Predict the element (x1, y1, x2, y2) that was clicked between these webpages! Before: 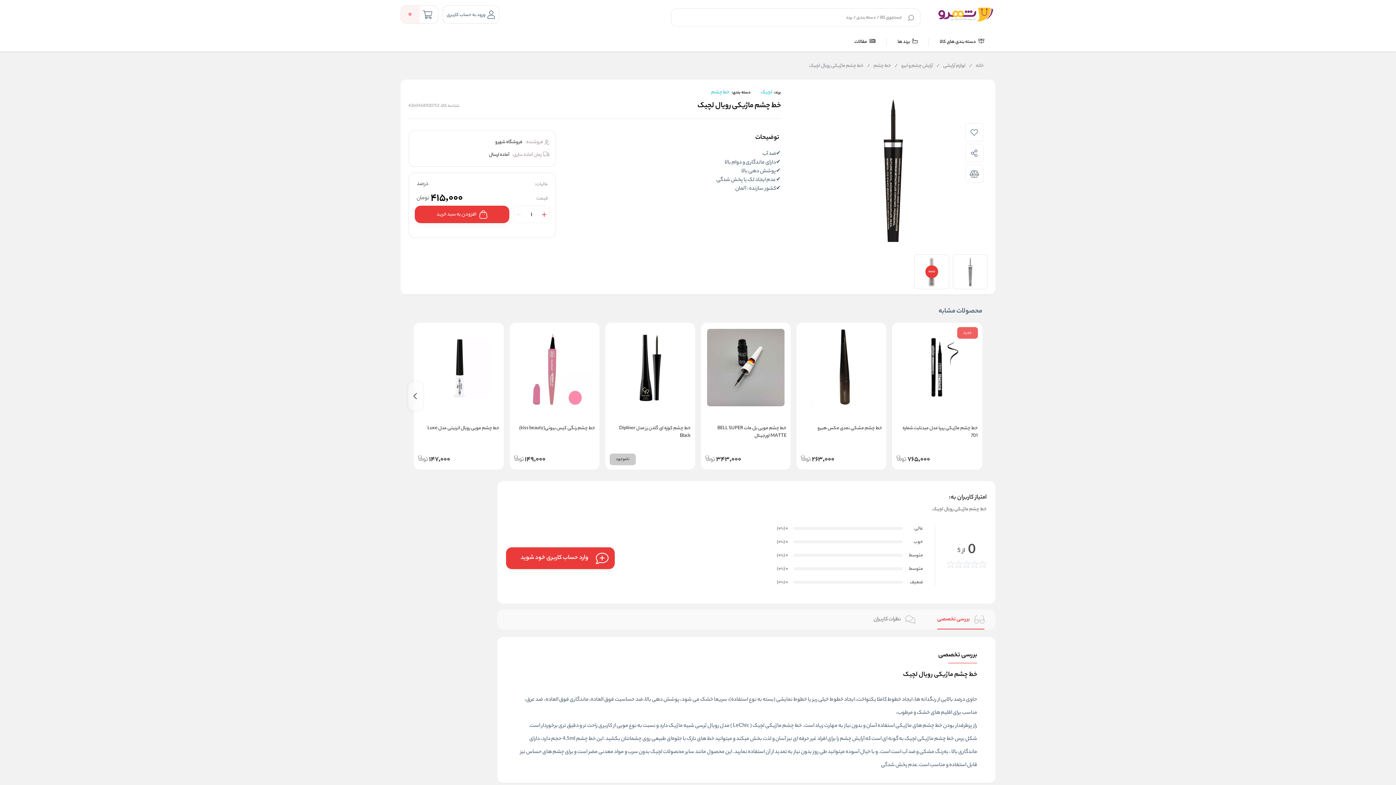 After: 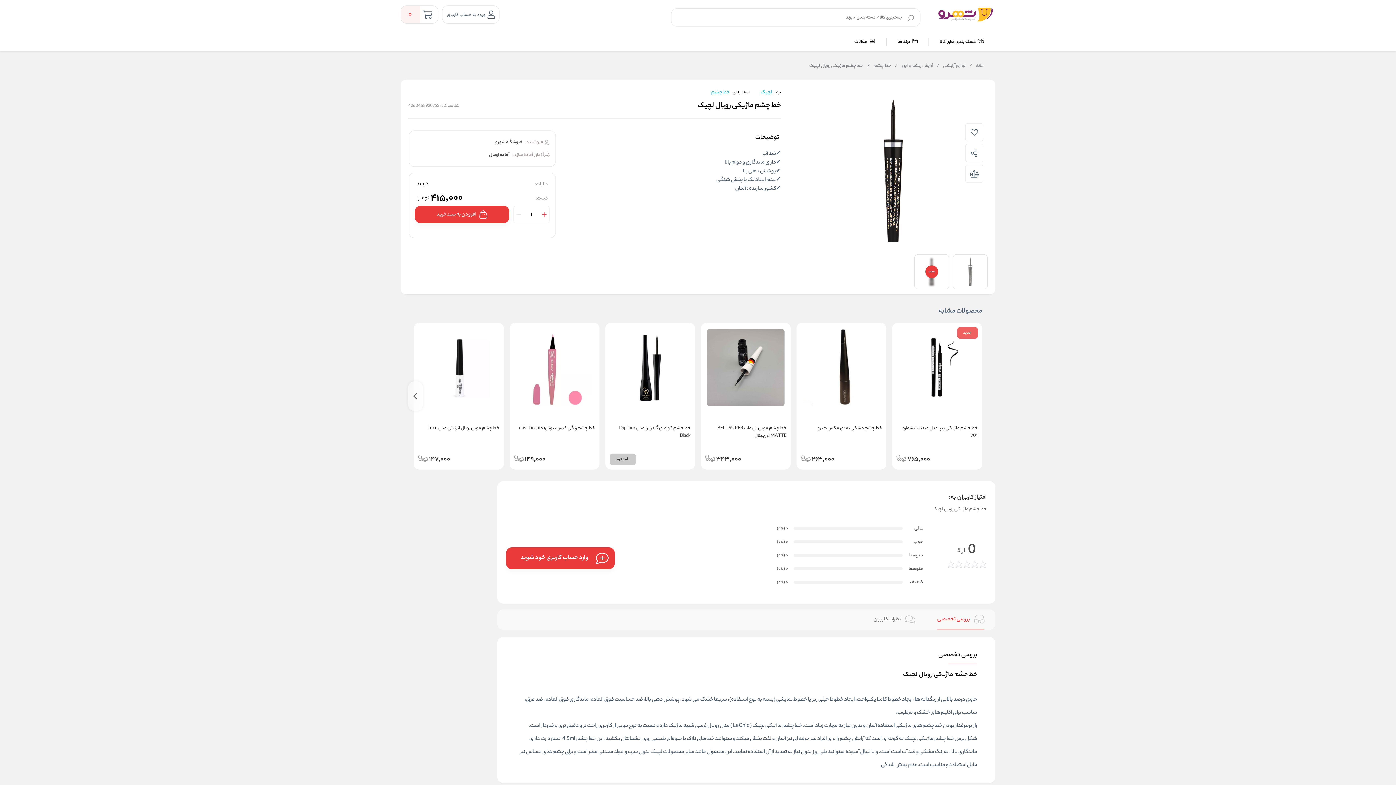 Action: bbox: (414, 205, 509, 223) label: افزودن به سبد خرید